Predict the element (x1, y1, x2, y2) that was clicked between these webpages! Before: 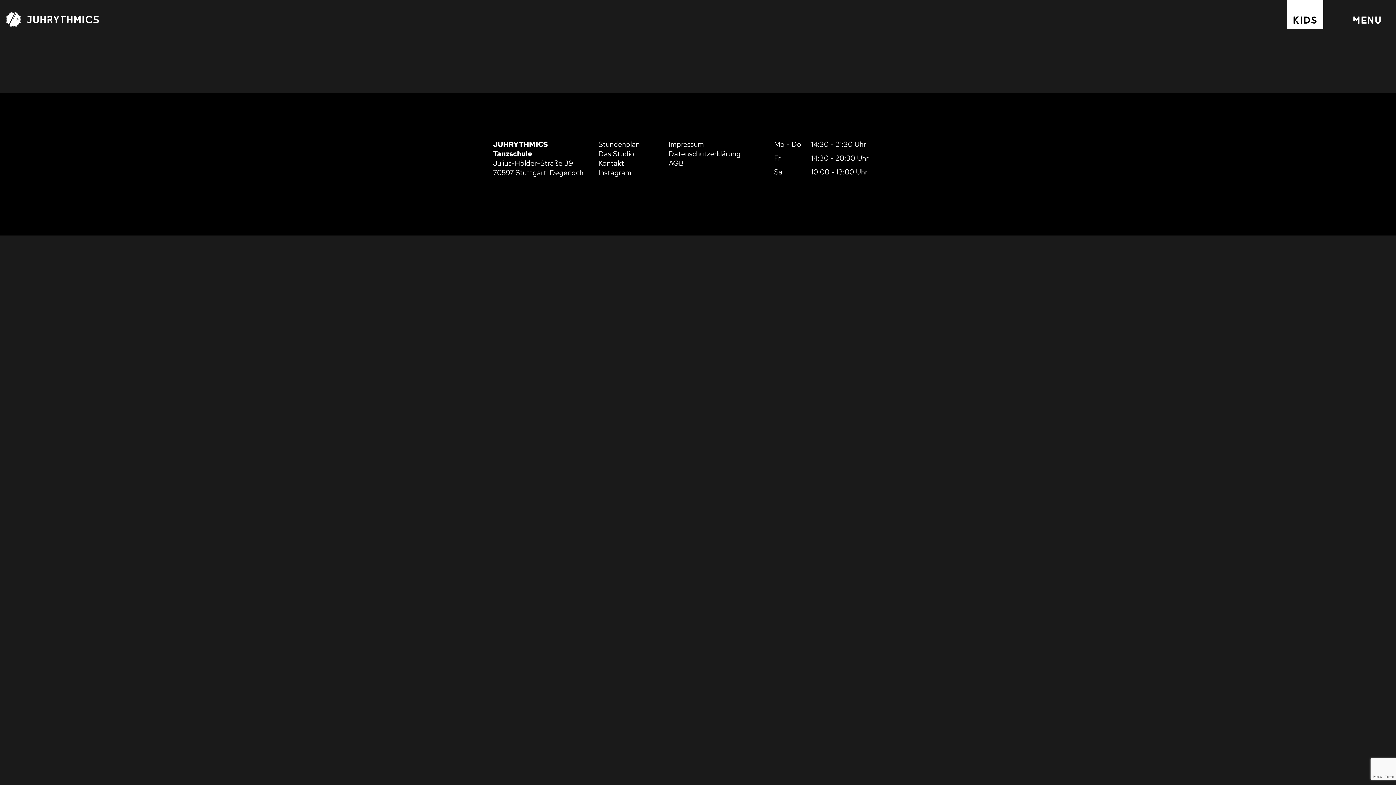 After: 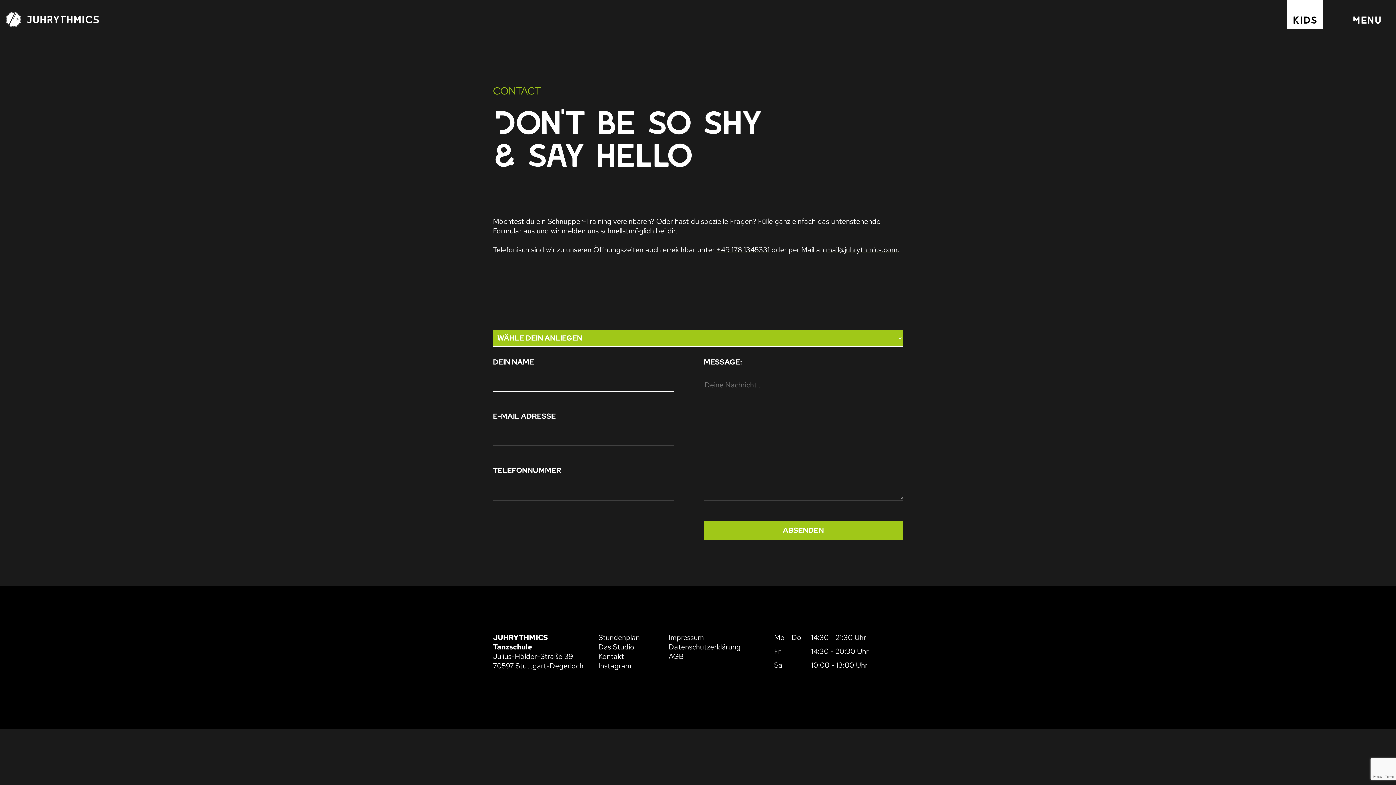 Action: bbox: (598, 158, 624, 168) label: Kontakt